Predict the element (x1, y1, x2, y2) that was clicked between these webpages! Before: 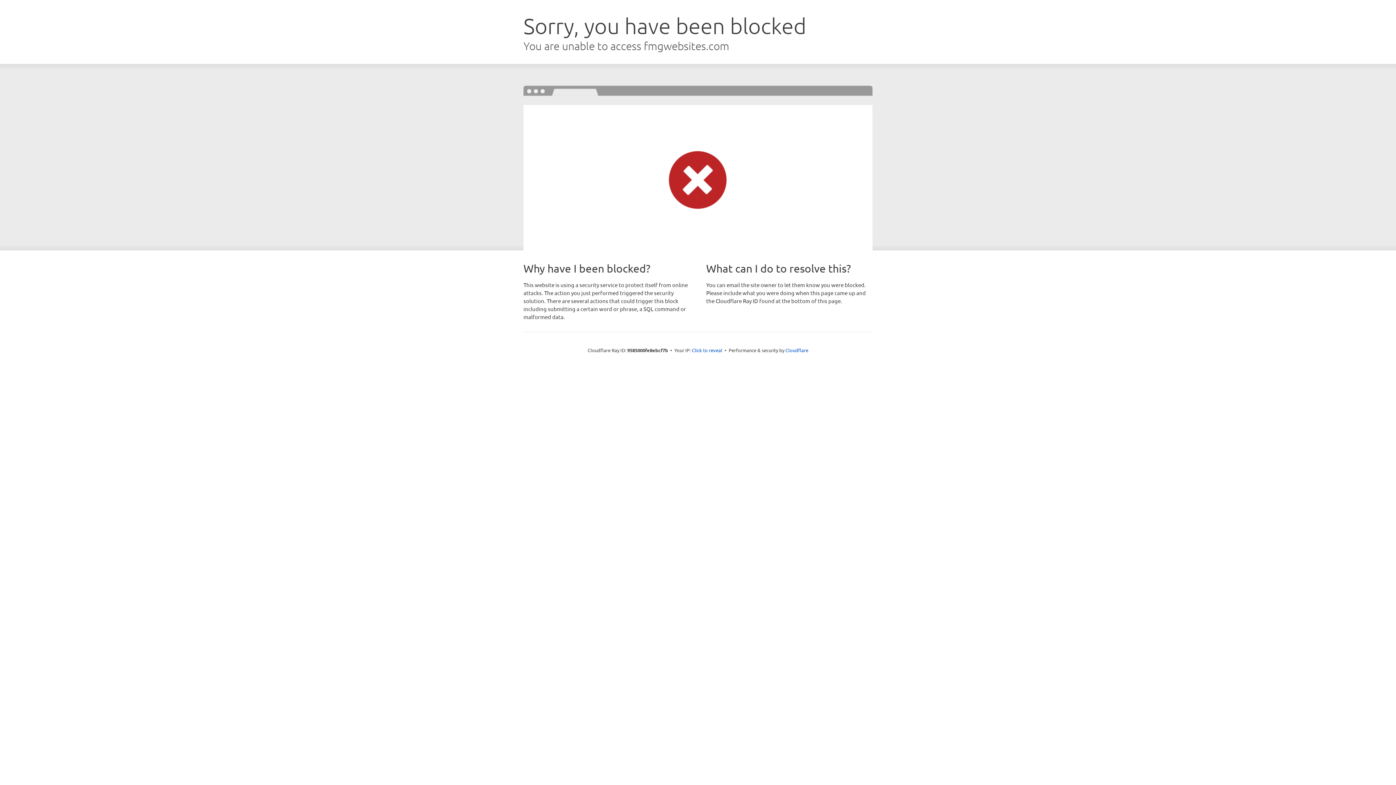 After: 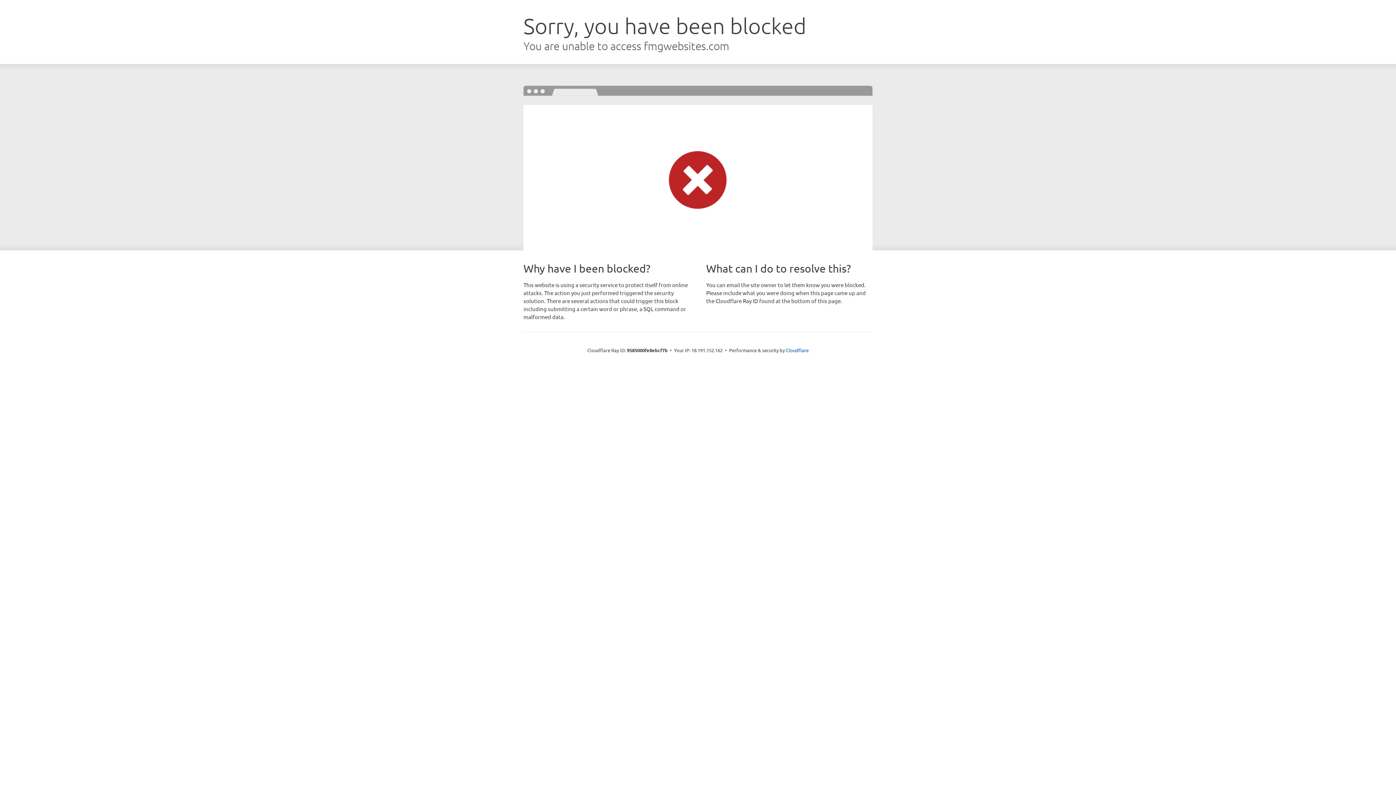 Action: label: Click to reveal bbox: (692, 346, 722, 353)